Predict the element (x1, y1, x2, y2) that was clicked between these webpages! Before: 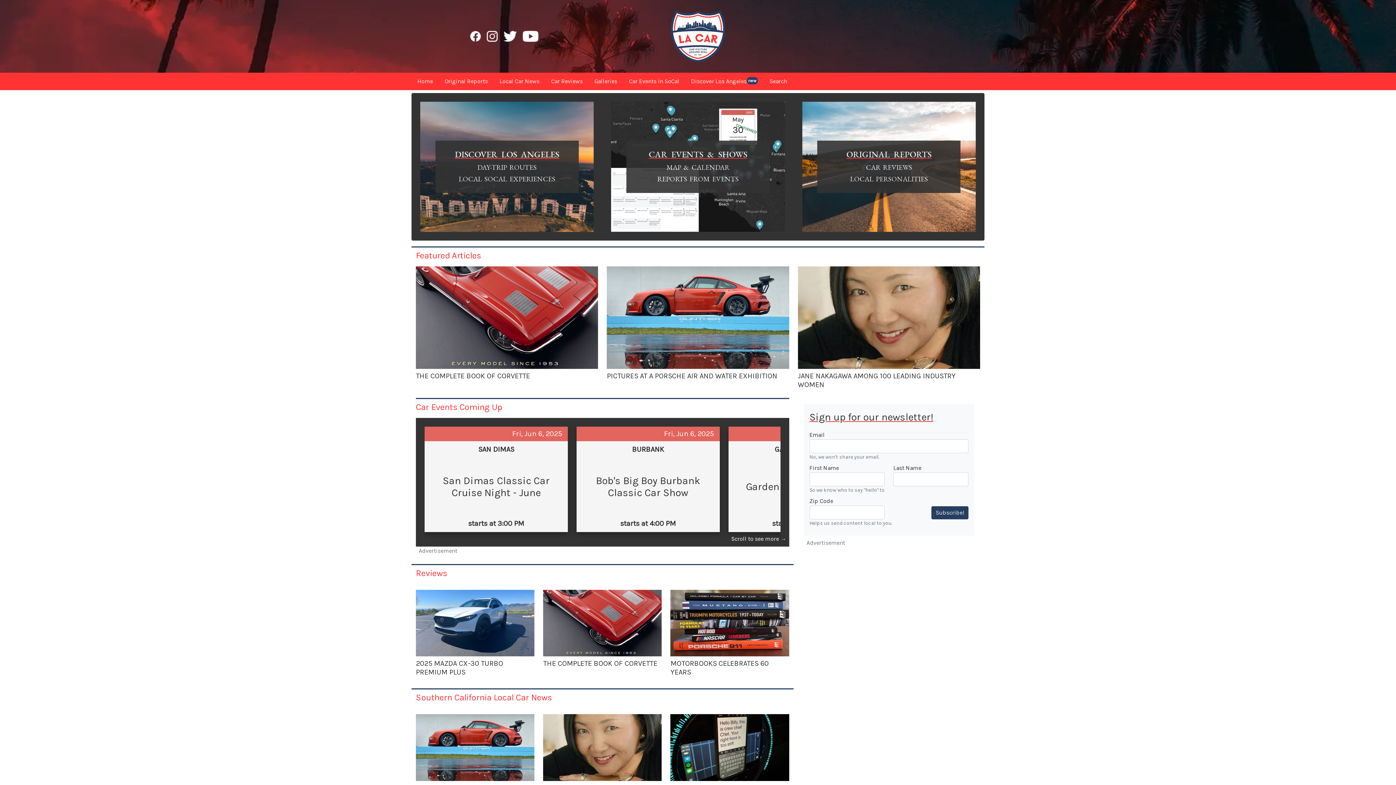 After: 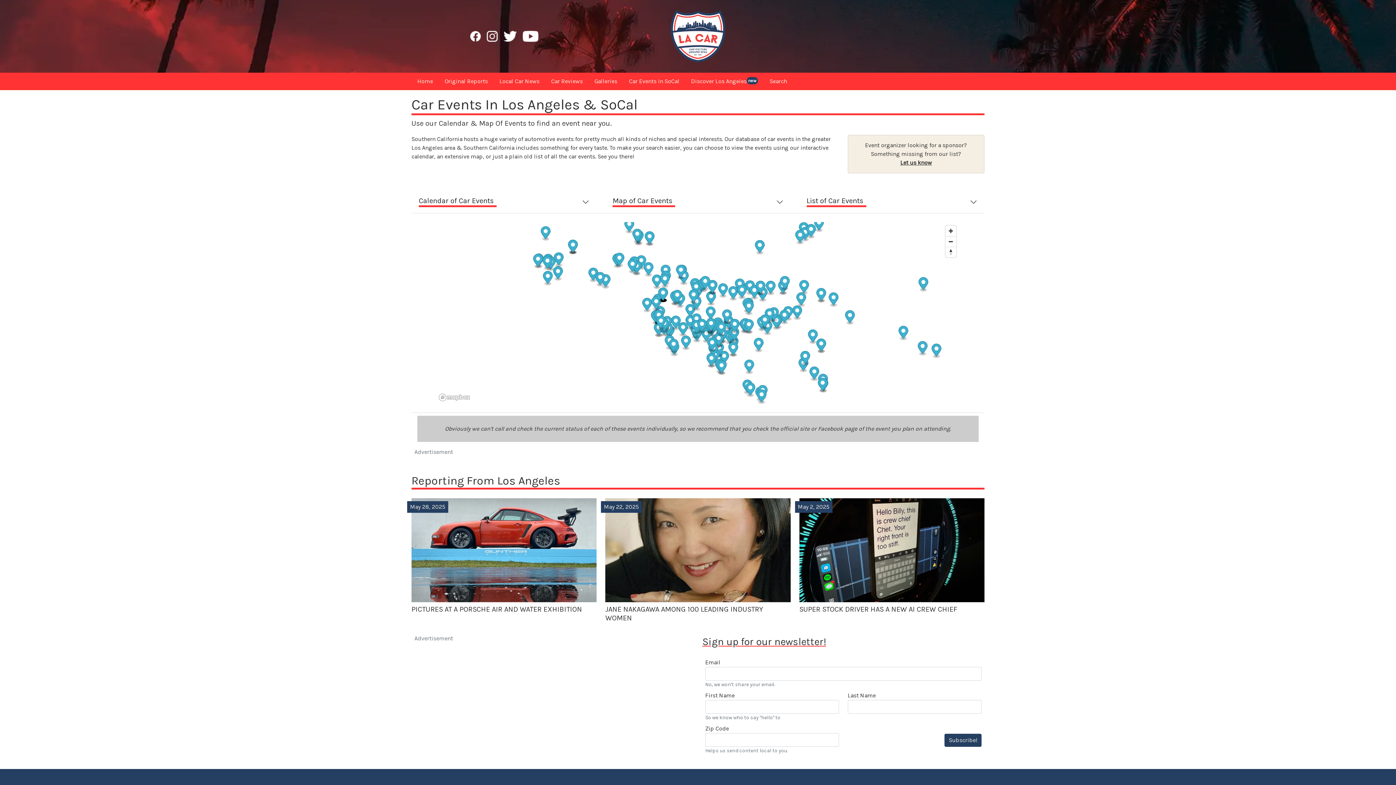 Action: bbox: (623, 75, 685, 87) label: Car Events in SoCal